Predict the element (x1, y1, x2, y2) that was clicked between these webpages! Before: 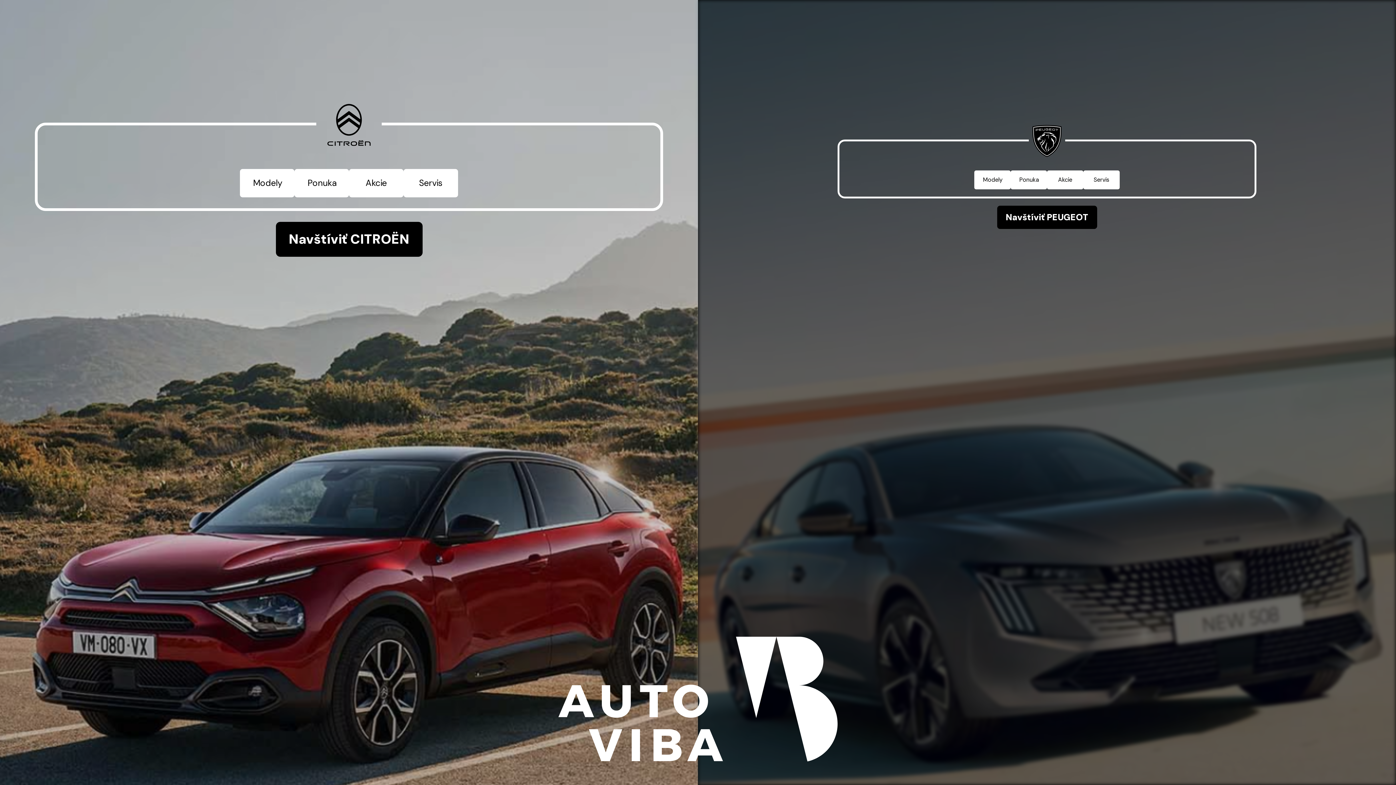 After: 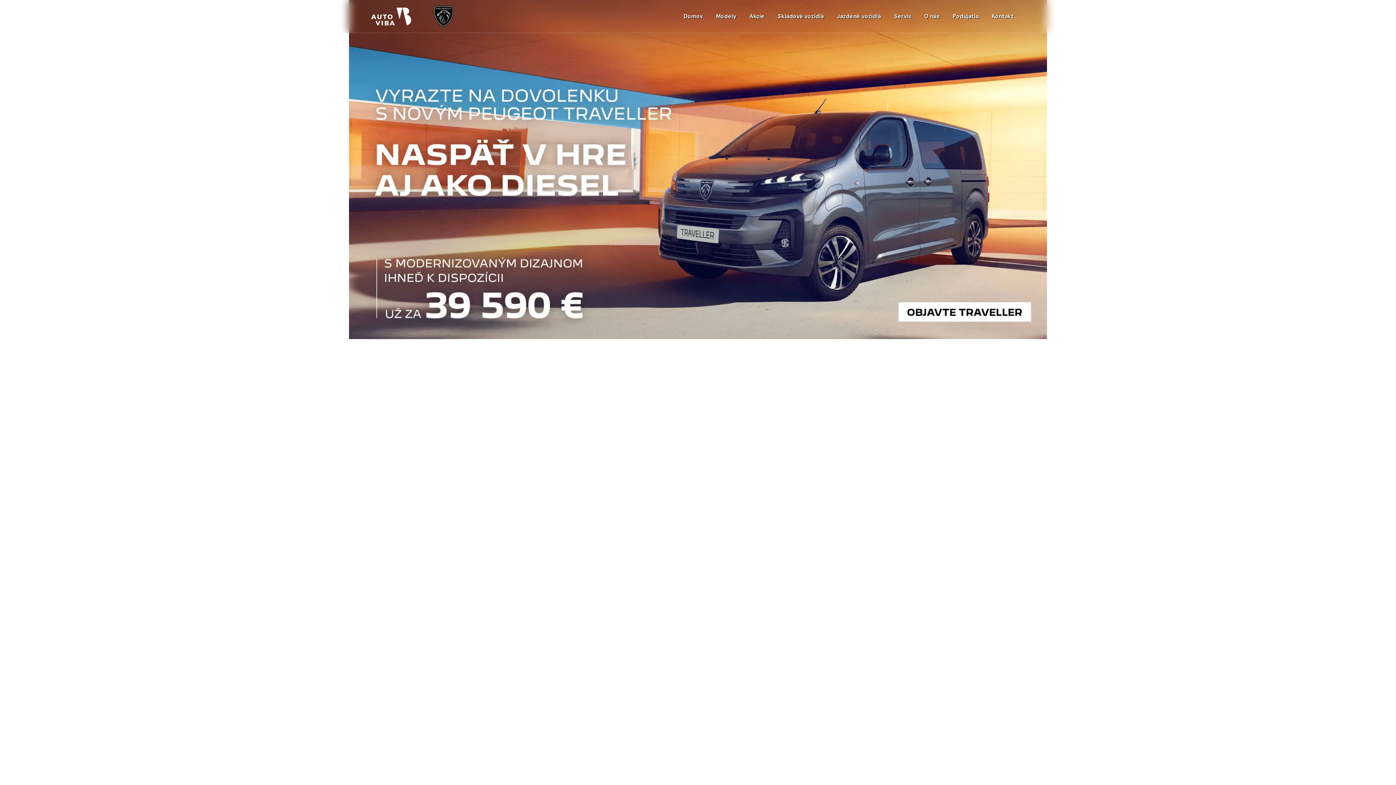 Action: label: Navštíviť PEUGEOT bbox: (997, 205, 1097, 229)